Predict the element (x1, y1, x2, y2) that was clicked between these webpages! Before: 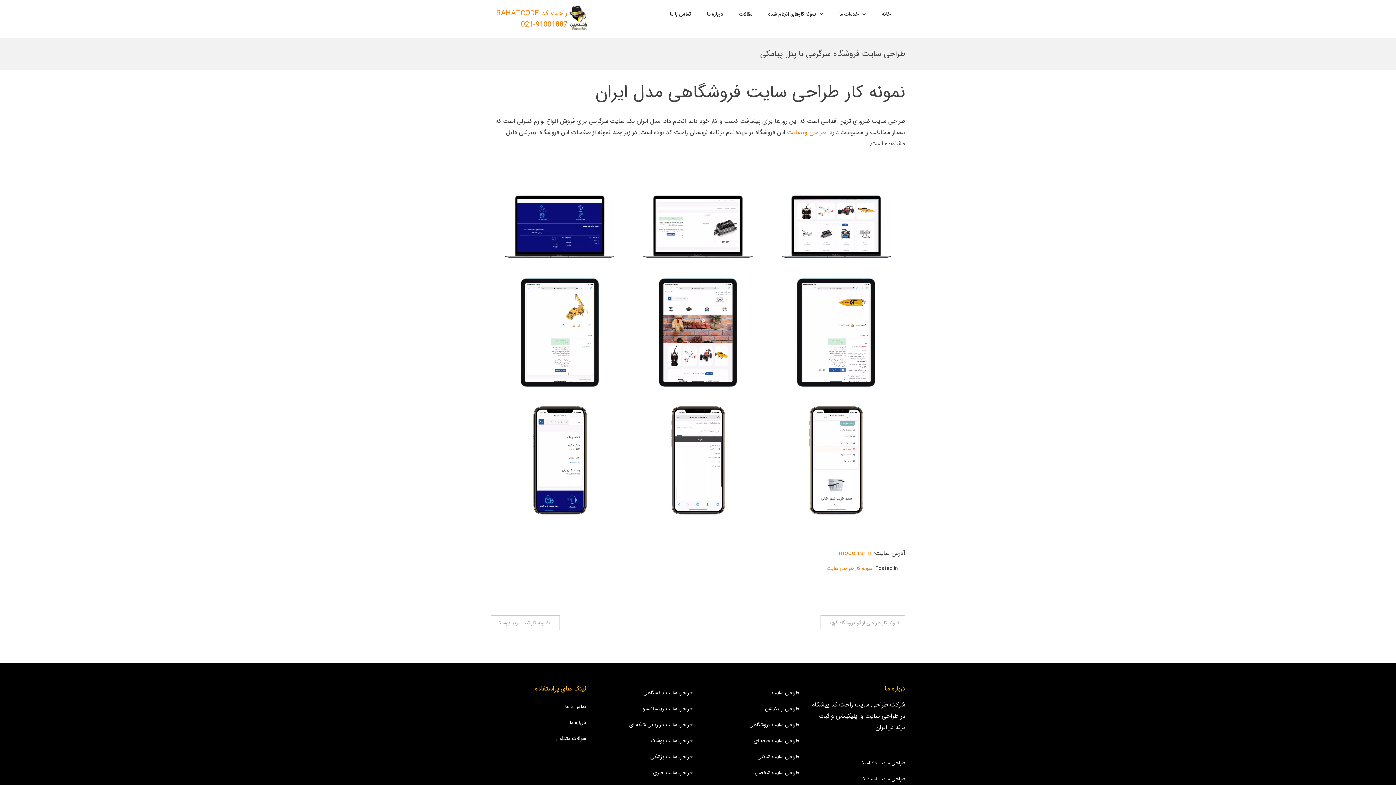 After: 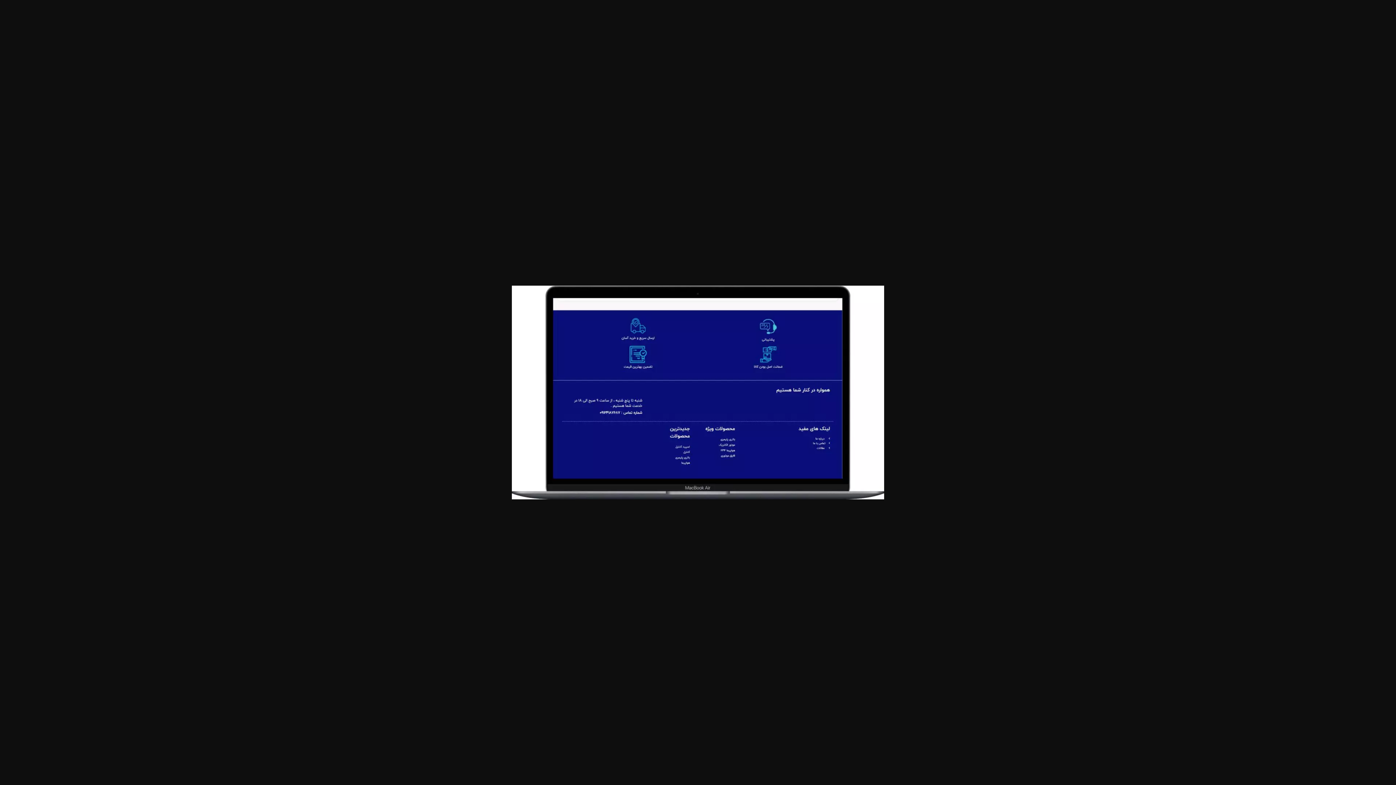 Action: bbox: (505, 252, 614, 260)